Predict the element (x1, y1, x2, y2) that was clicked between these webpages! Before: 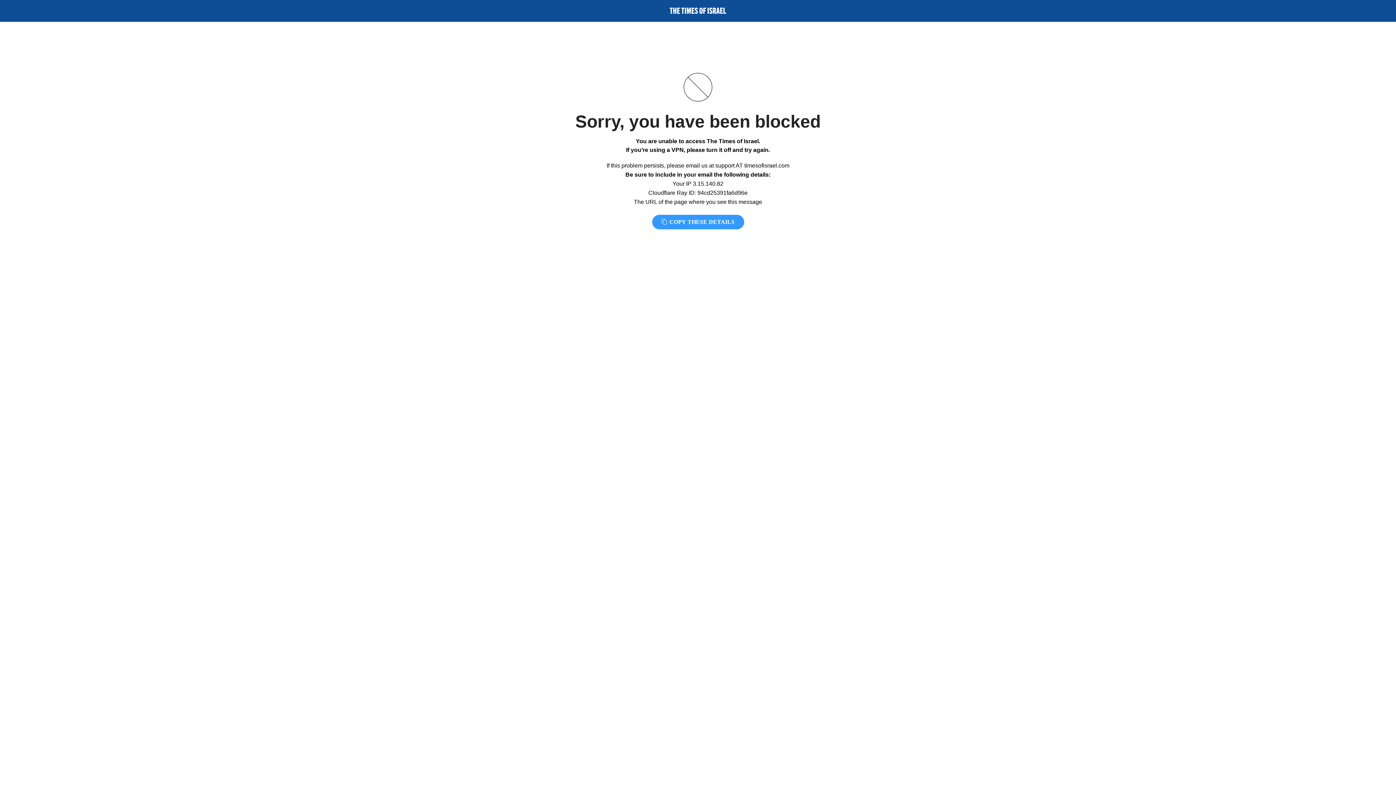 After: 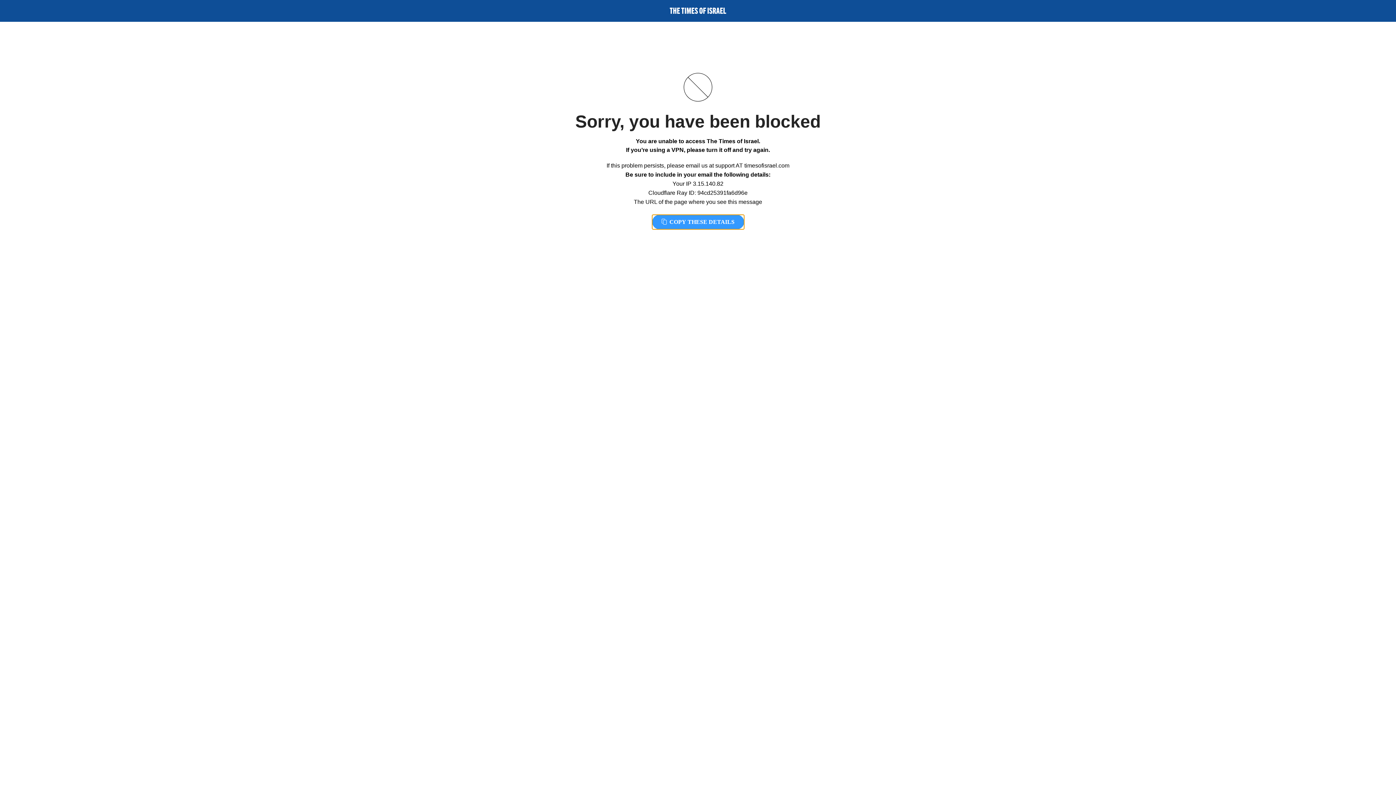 Action: bbox: (652, 214, 744, 229) label:  COPY THESE DETAILS